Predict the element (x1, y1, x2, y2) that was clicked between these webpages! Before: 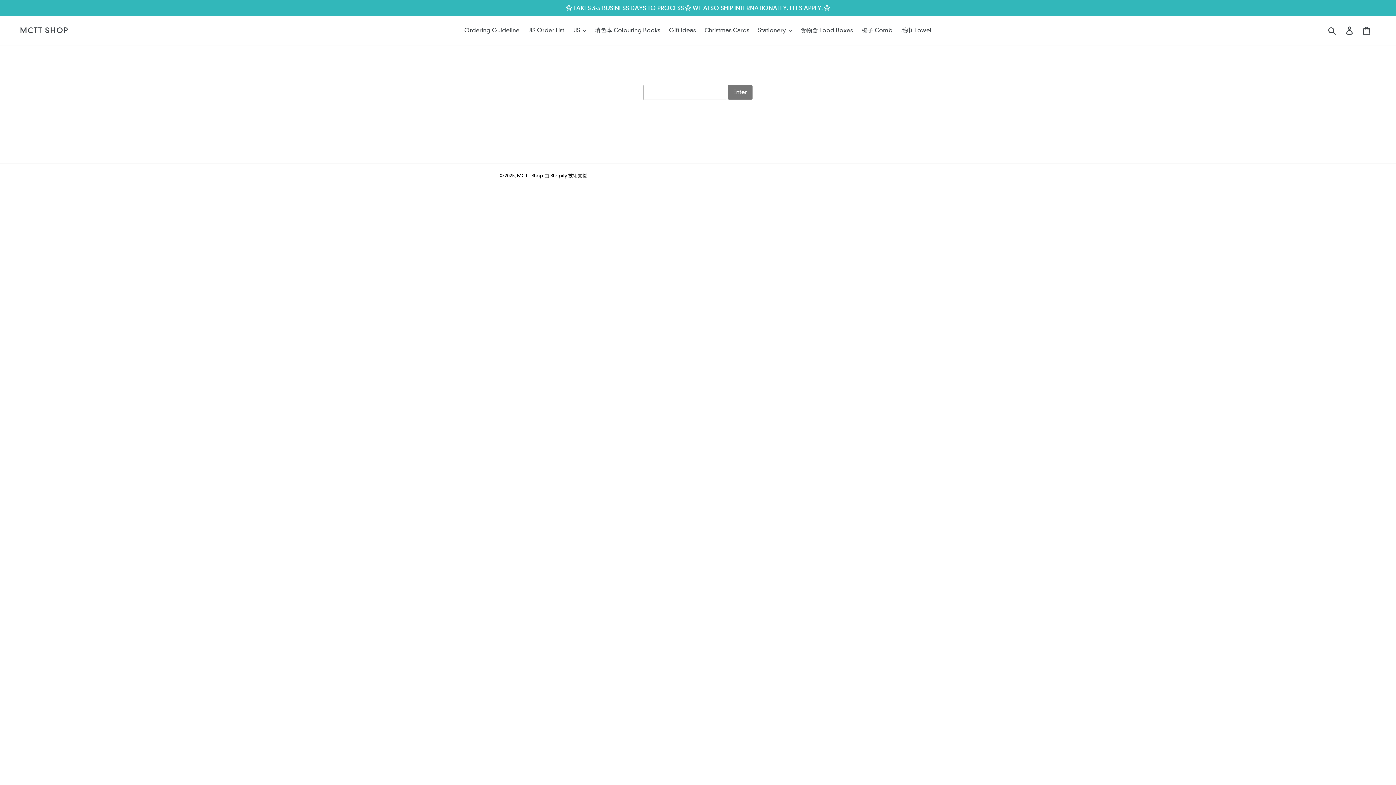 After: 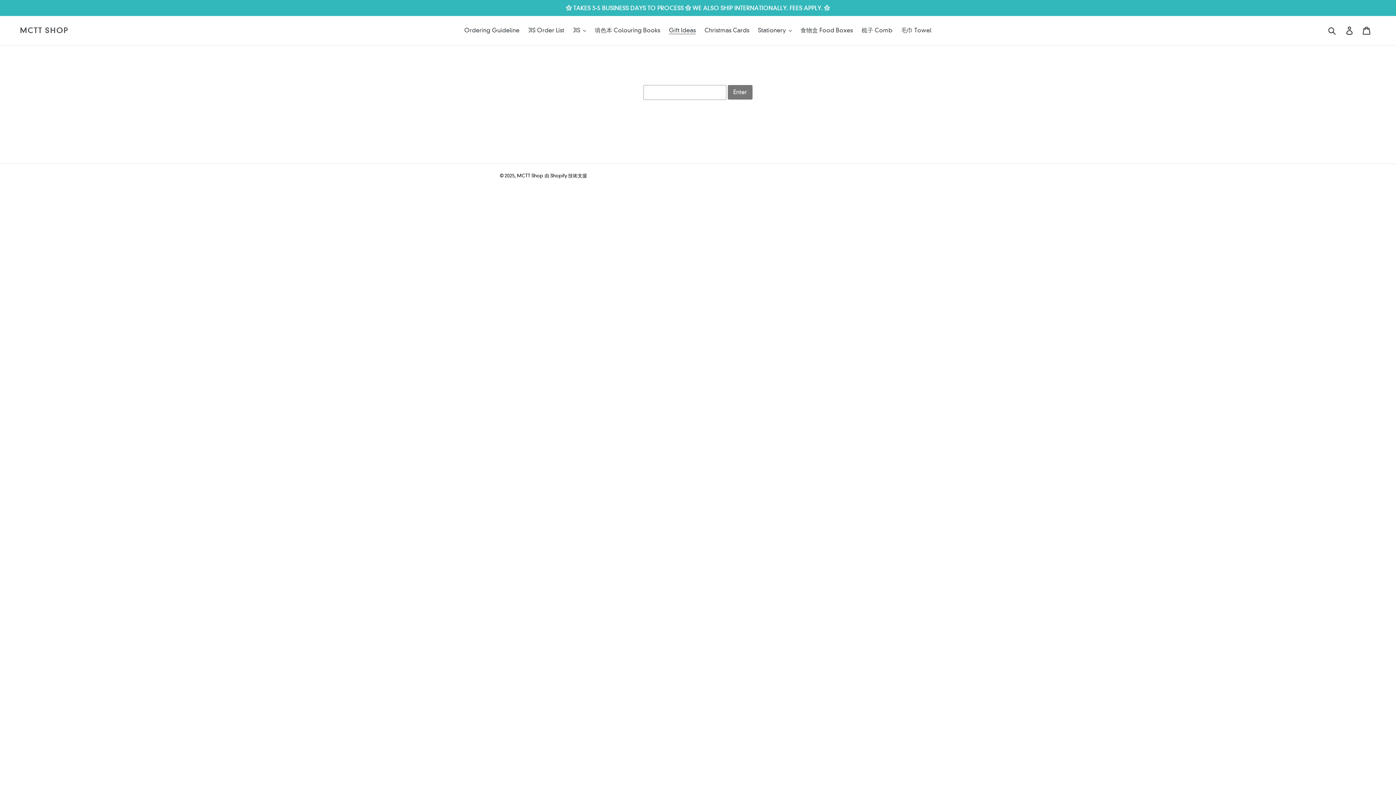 Action: label: Gift Ideas bbox: (665, 25, 699, 36)